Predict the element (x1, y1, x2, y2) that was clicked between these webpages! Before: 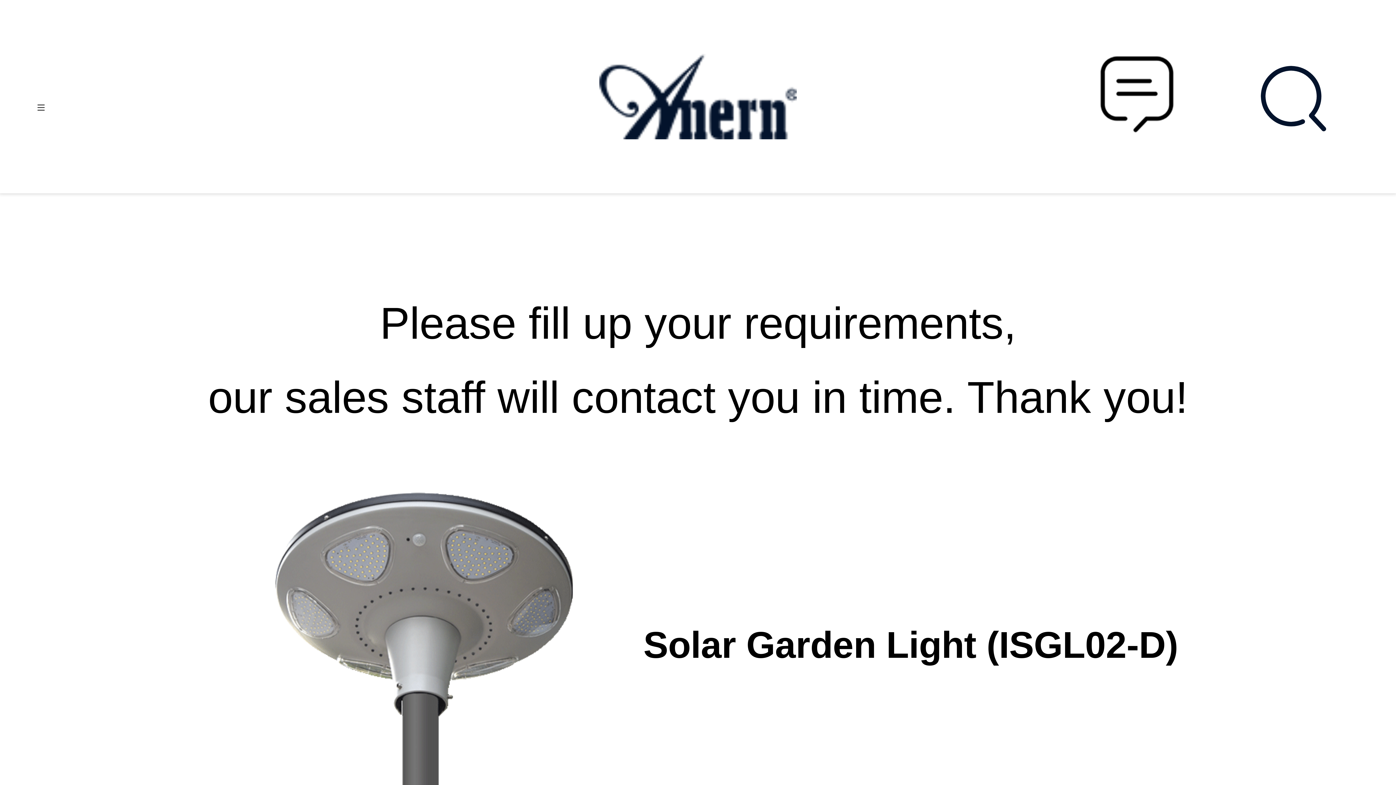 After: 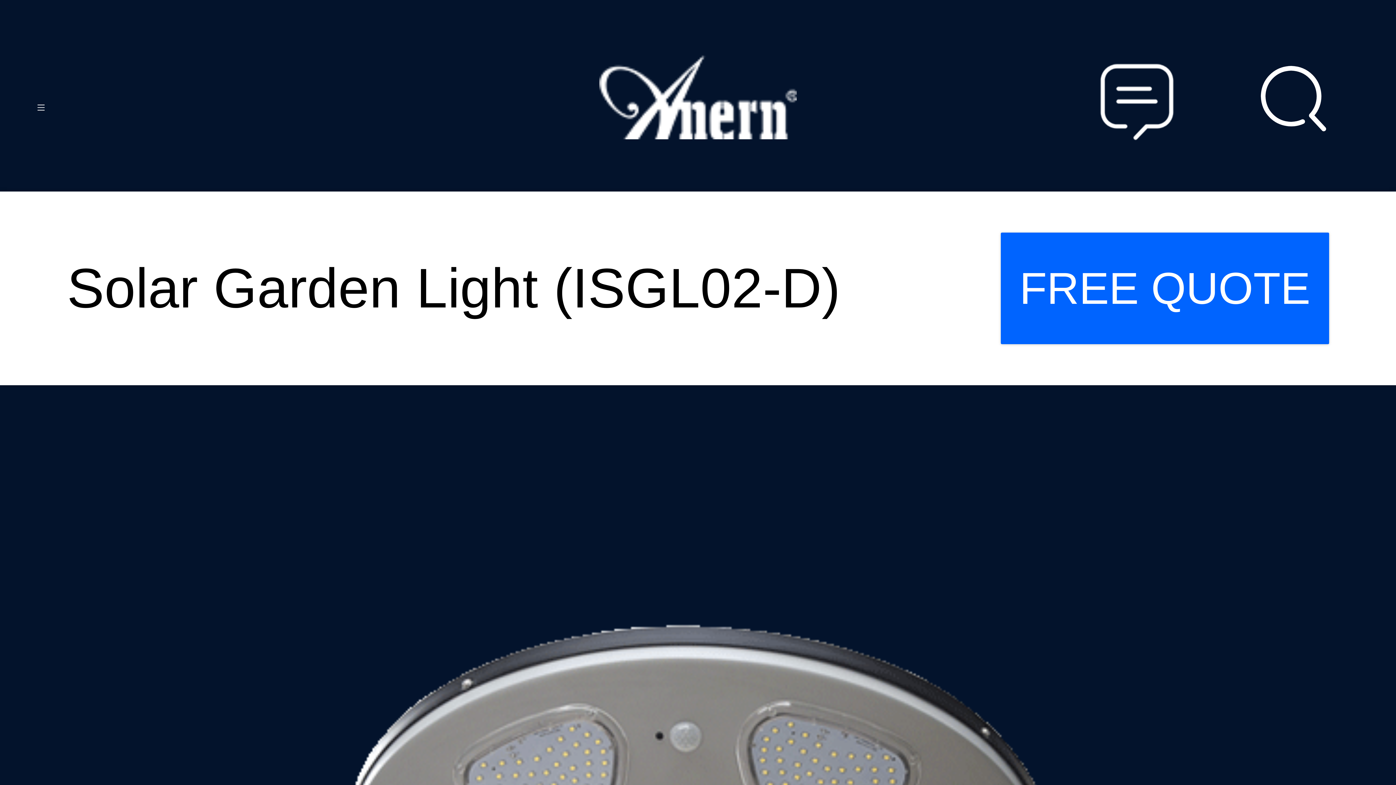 Action: label: Solar Garden Light (ISGL02-D) bbox: (643, 617, 1178, 667)